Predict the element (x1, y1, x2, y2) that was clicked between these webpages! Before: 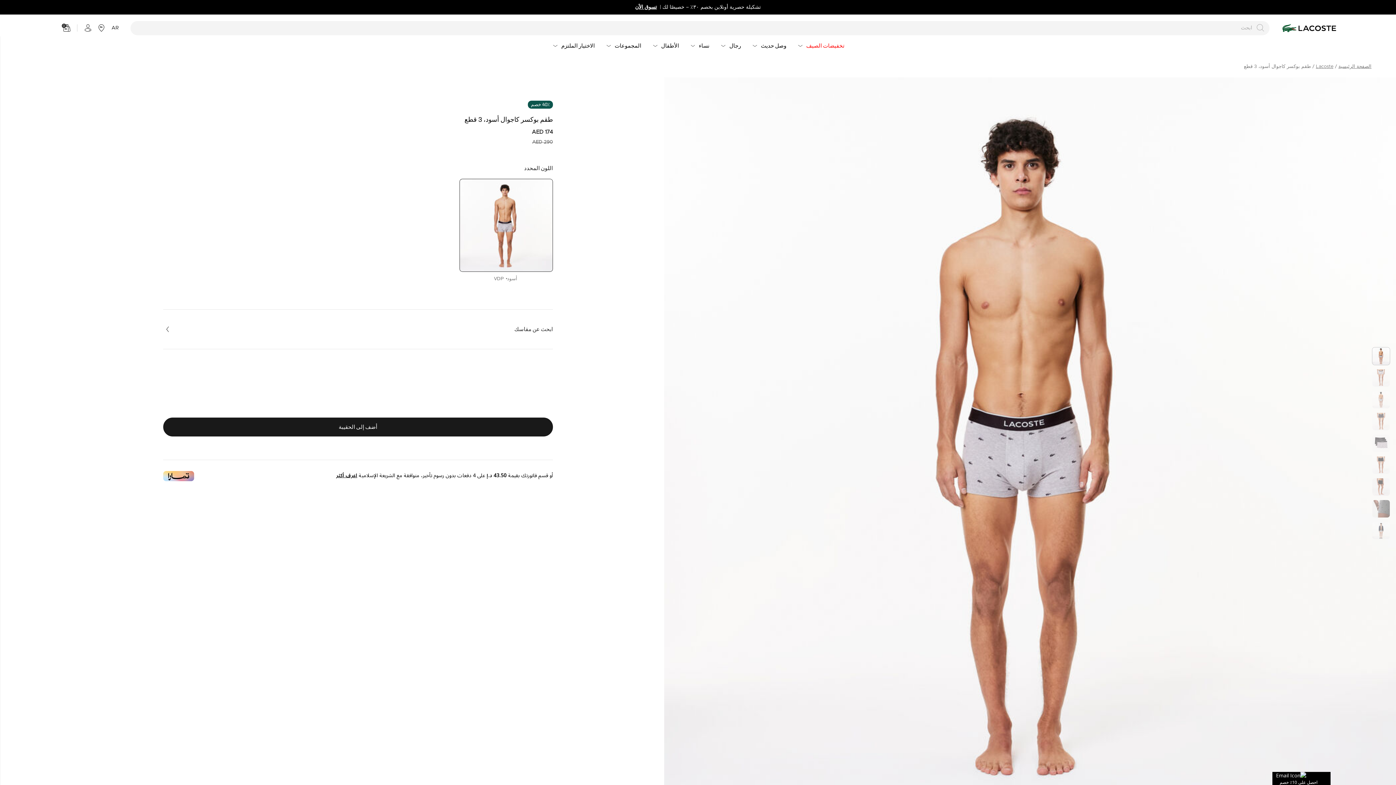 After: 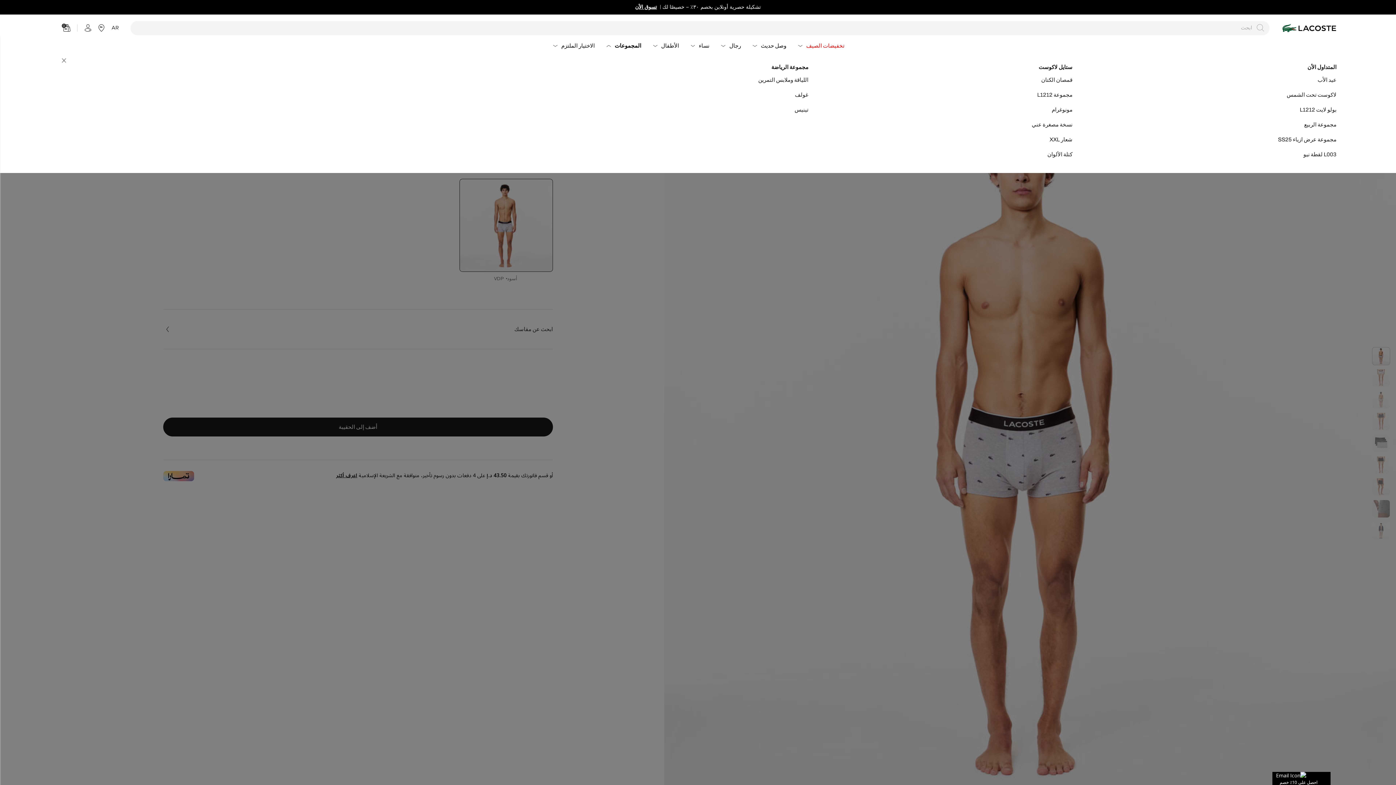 Action: label: المجموعات bbox: (601, 37, 646, 54)